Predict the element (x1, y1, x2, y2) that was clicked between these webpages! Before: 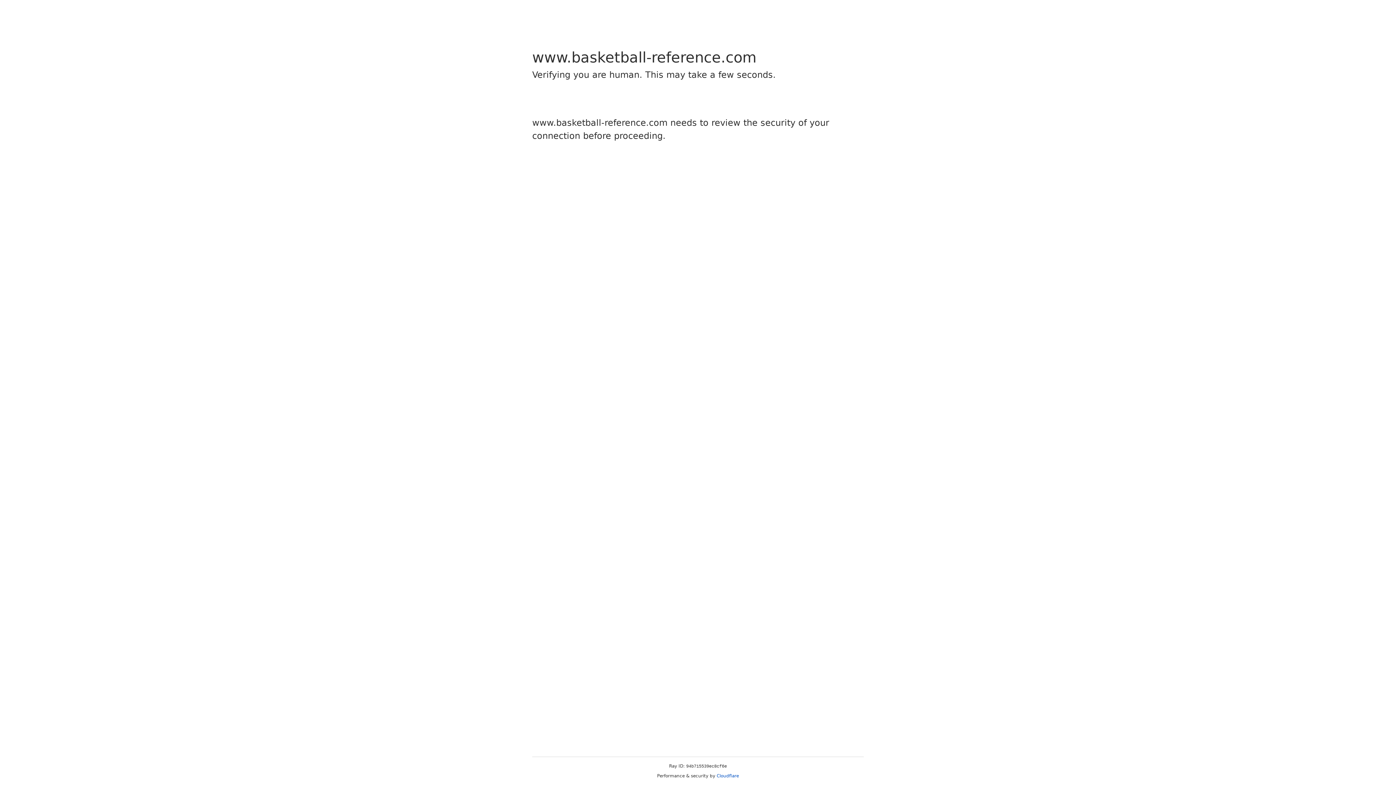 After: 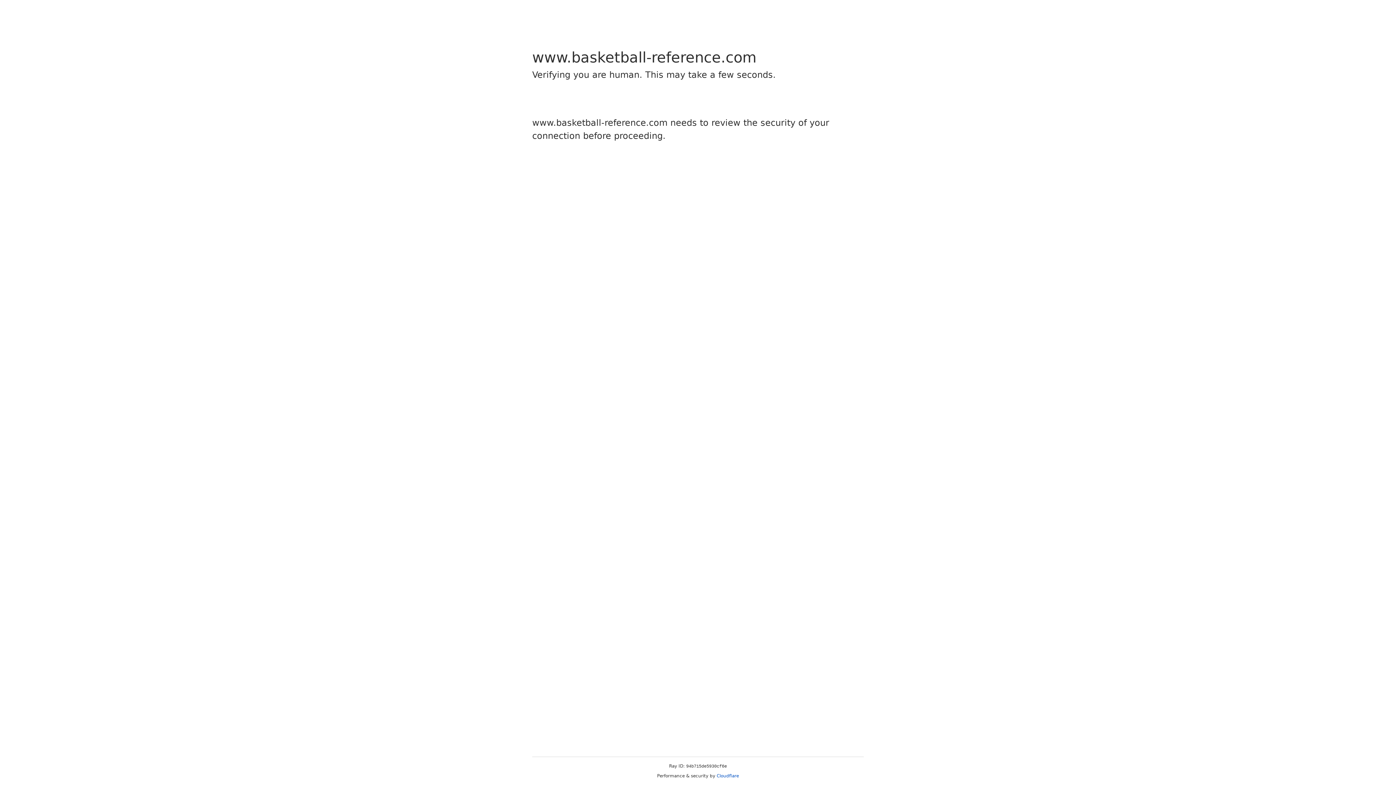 Action: bbox: (716, 773, 739, 778) label: Cloudflare